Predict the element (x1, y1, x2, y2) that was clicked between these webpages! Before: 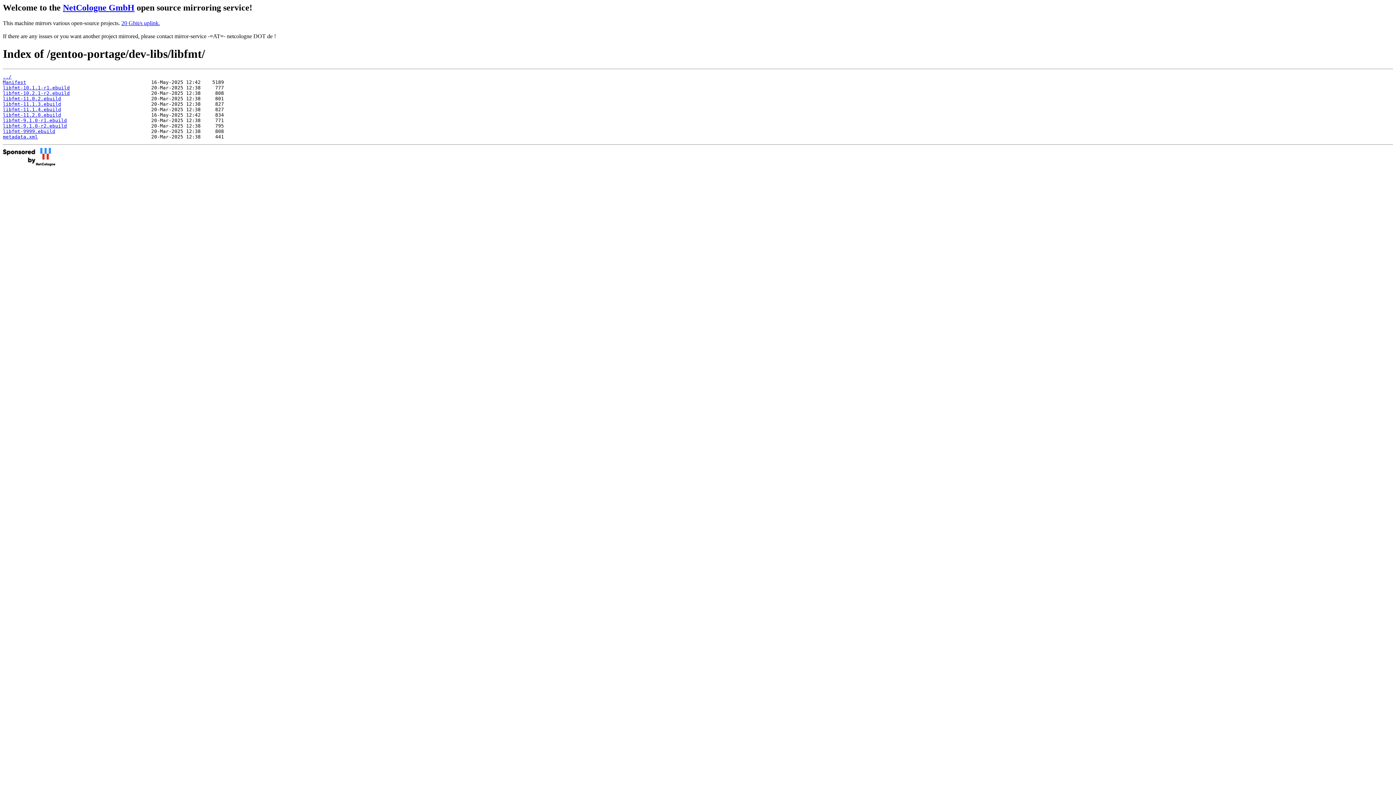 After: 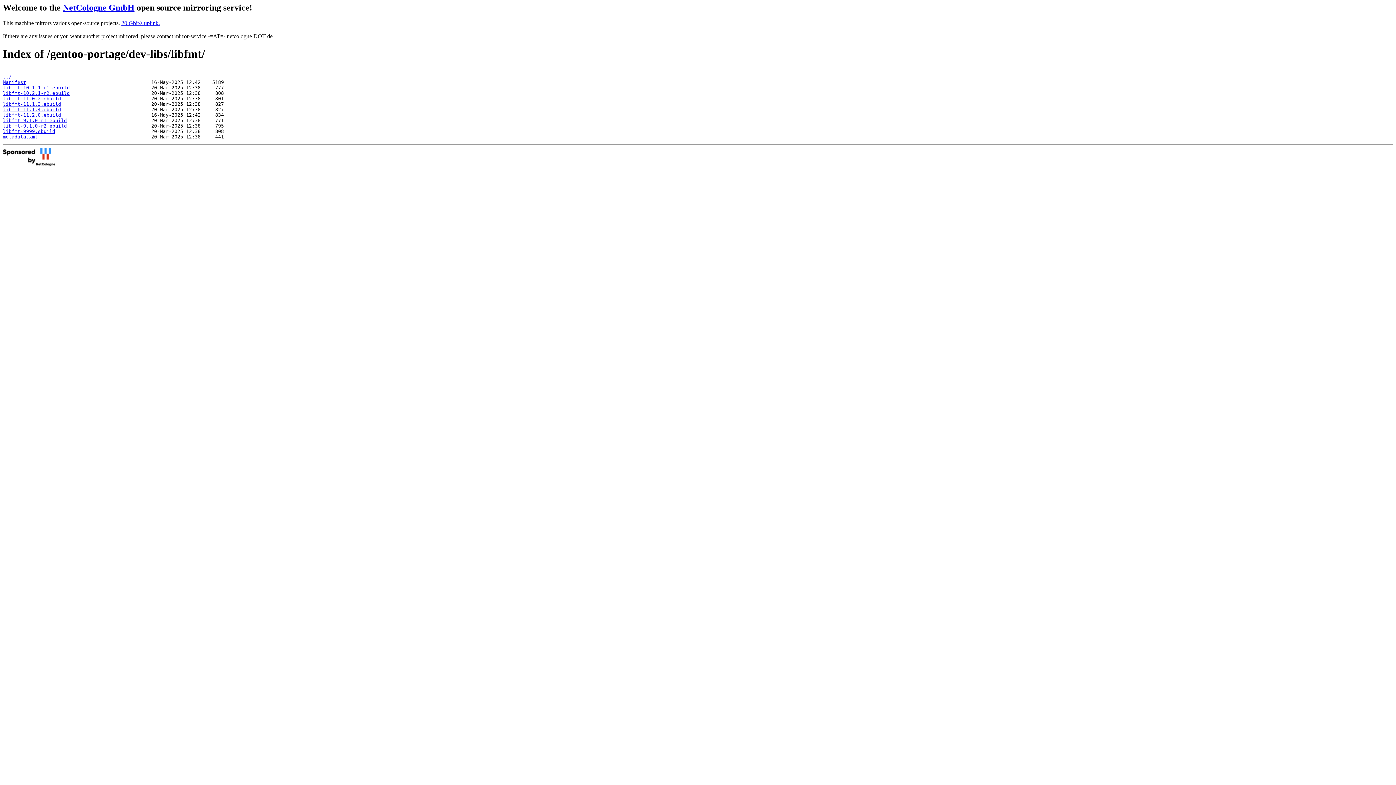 Action: label: libfmt-9.1.0-r2.ebuild bbox: (2, 123, 66, 128)